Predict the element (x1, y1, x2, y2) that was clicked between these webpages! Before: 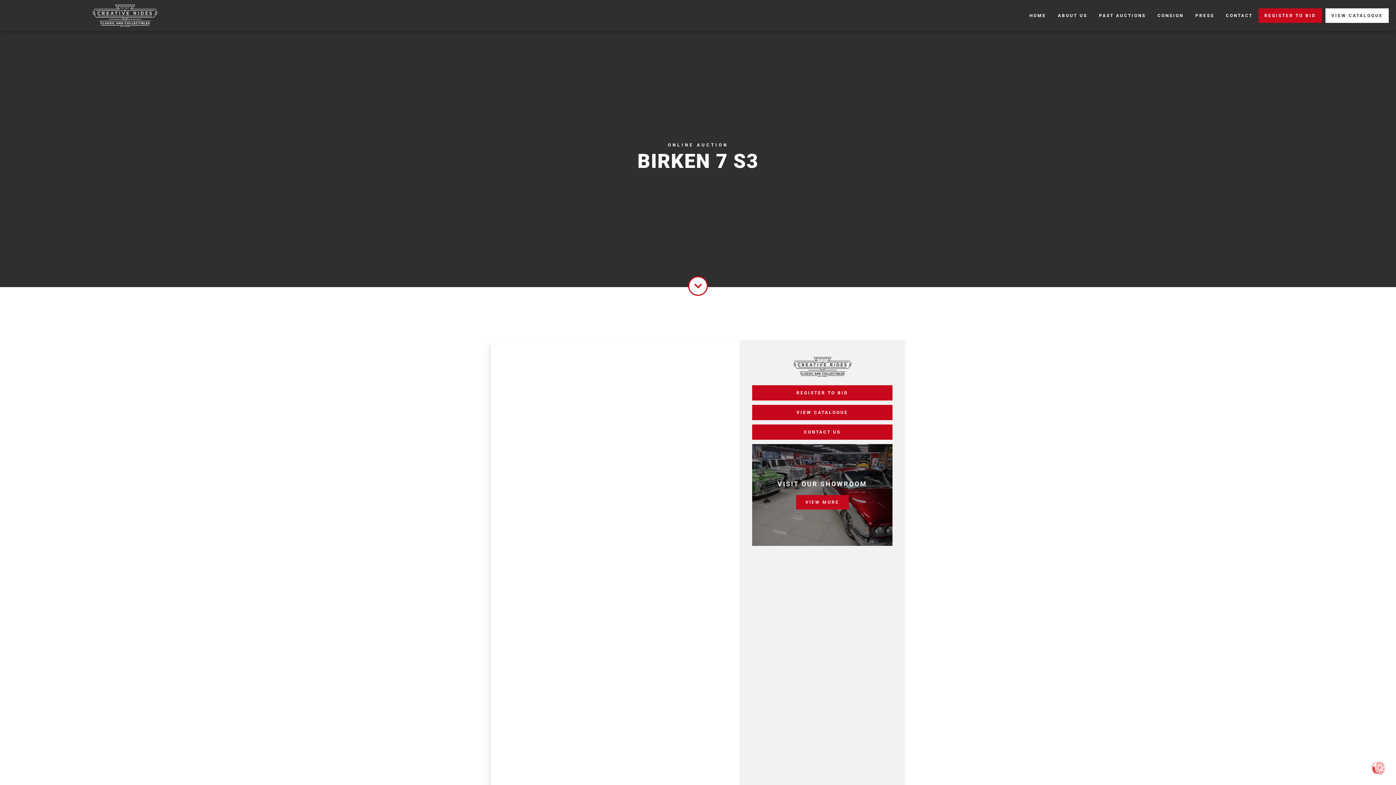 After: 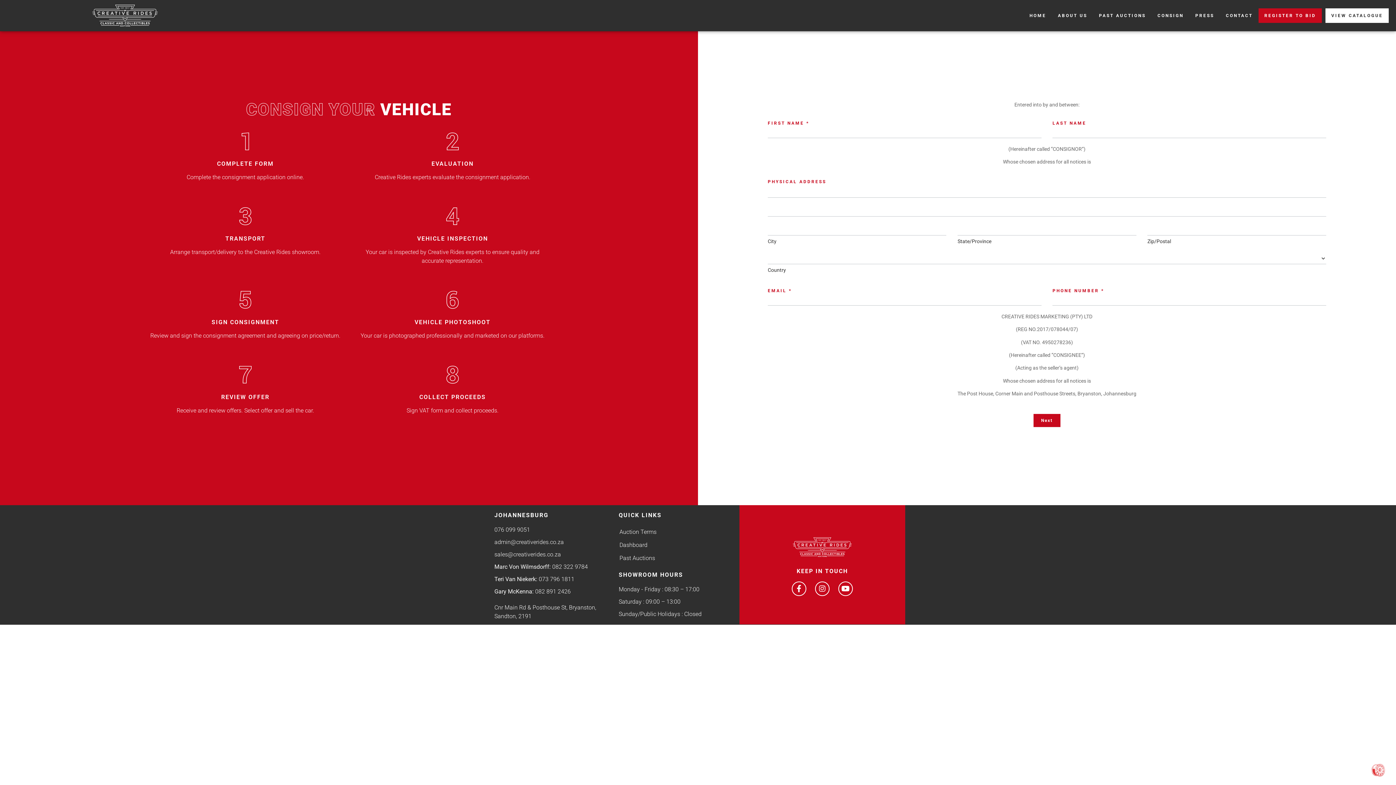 Action: bbox: (1151, 8, 1189, 22) label: CONSIGN